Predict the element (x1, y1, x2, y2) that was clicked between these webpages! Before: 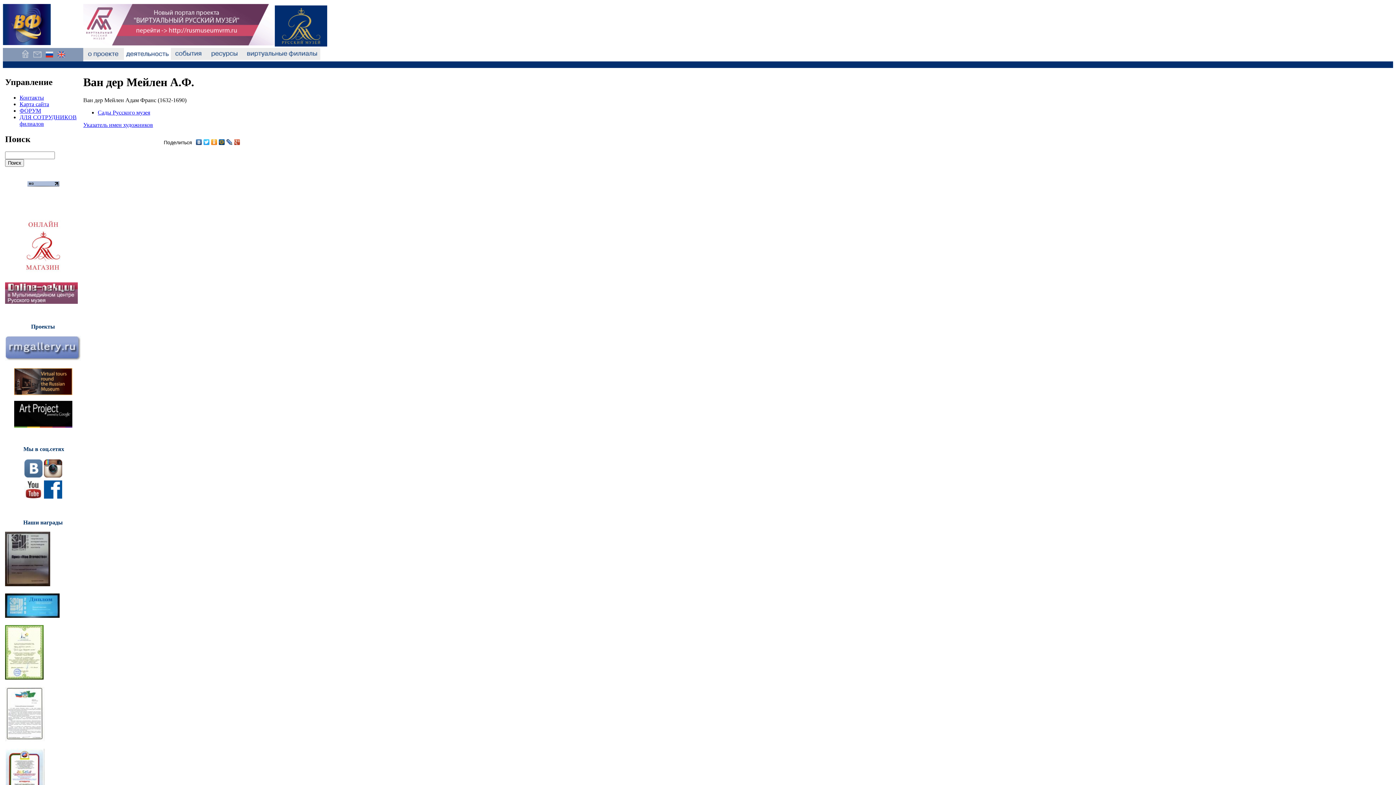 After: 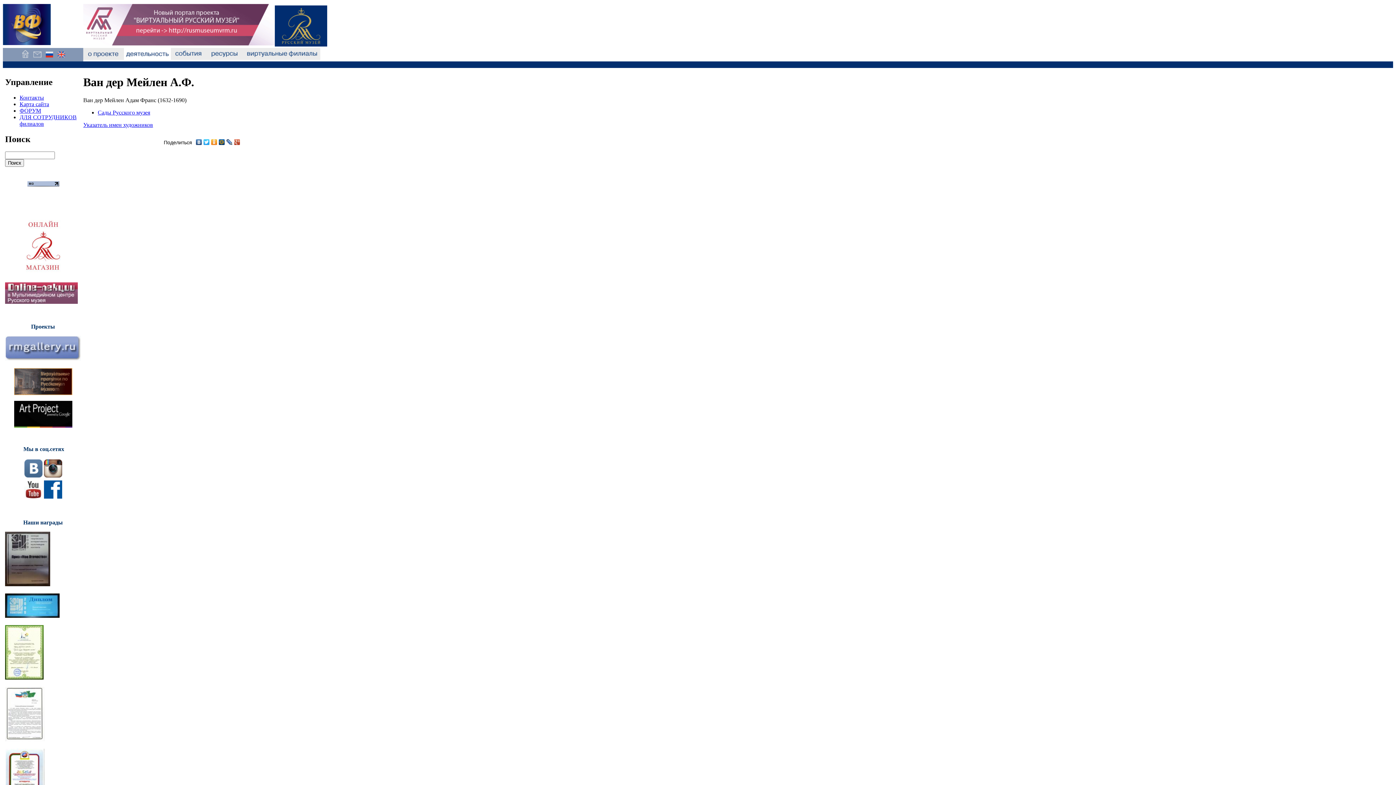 Action: bbox: (5, 581, 50, 587)